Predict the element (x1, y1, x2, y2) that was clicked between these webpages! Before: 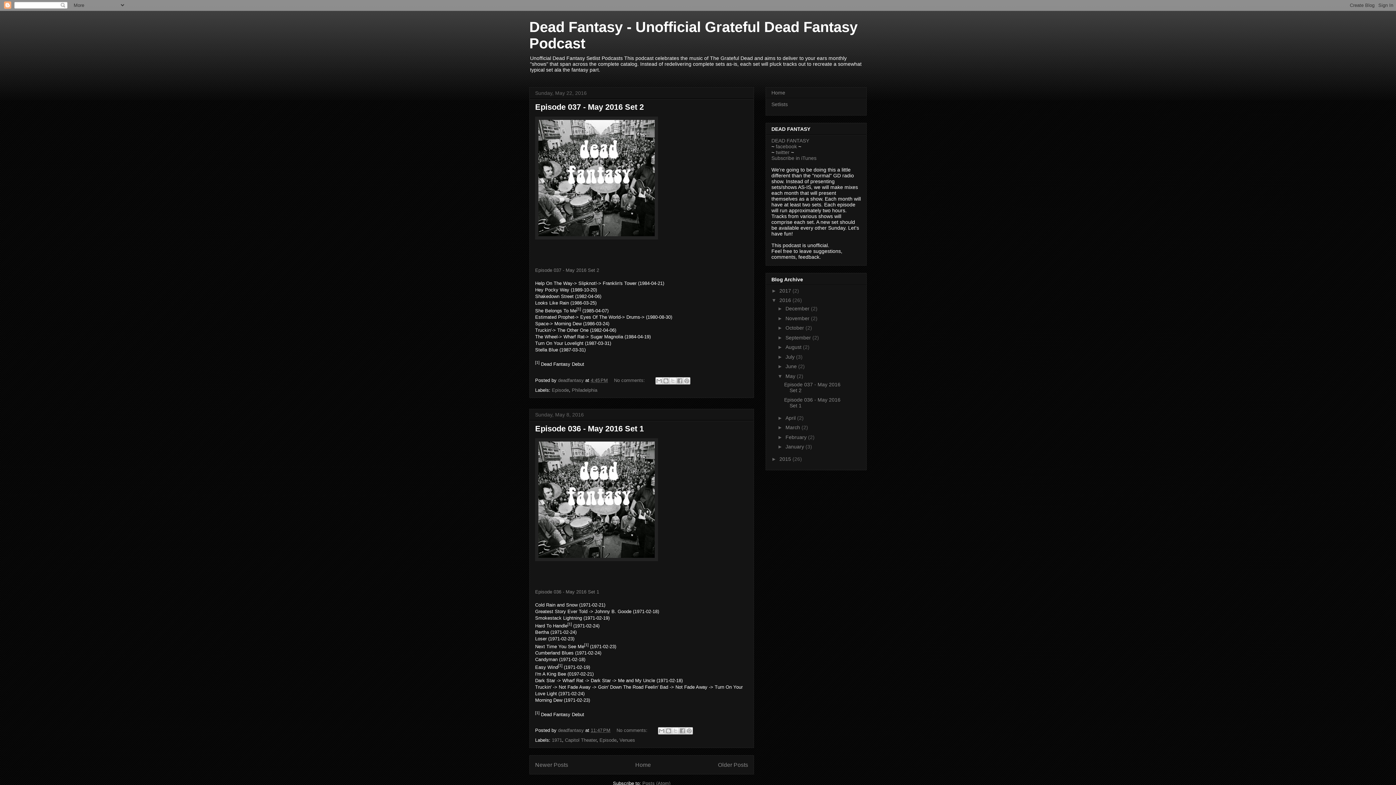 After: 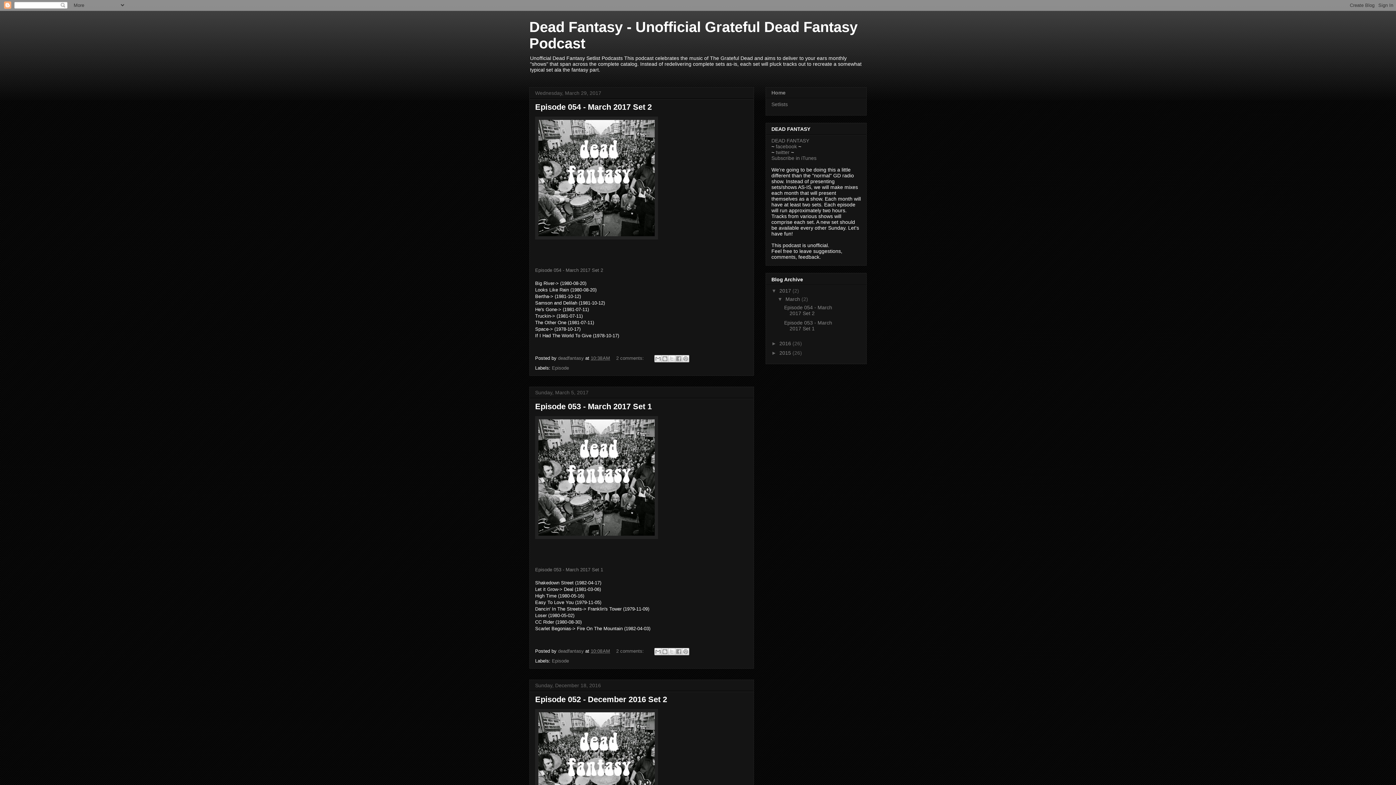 Action: bbox: (771, 89, 785, 95) label: Home